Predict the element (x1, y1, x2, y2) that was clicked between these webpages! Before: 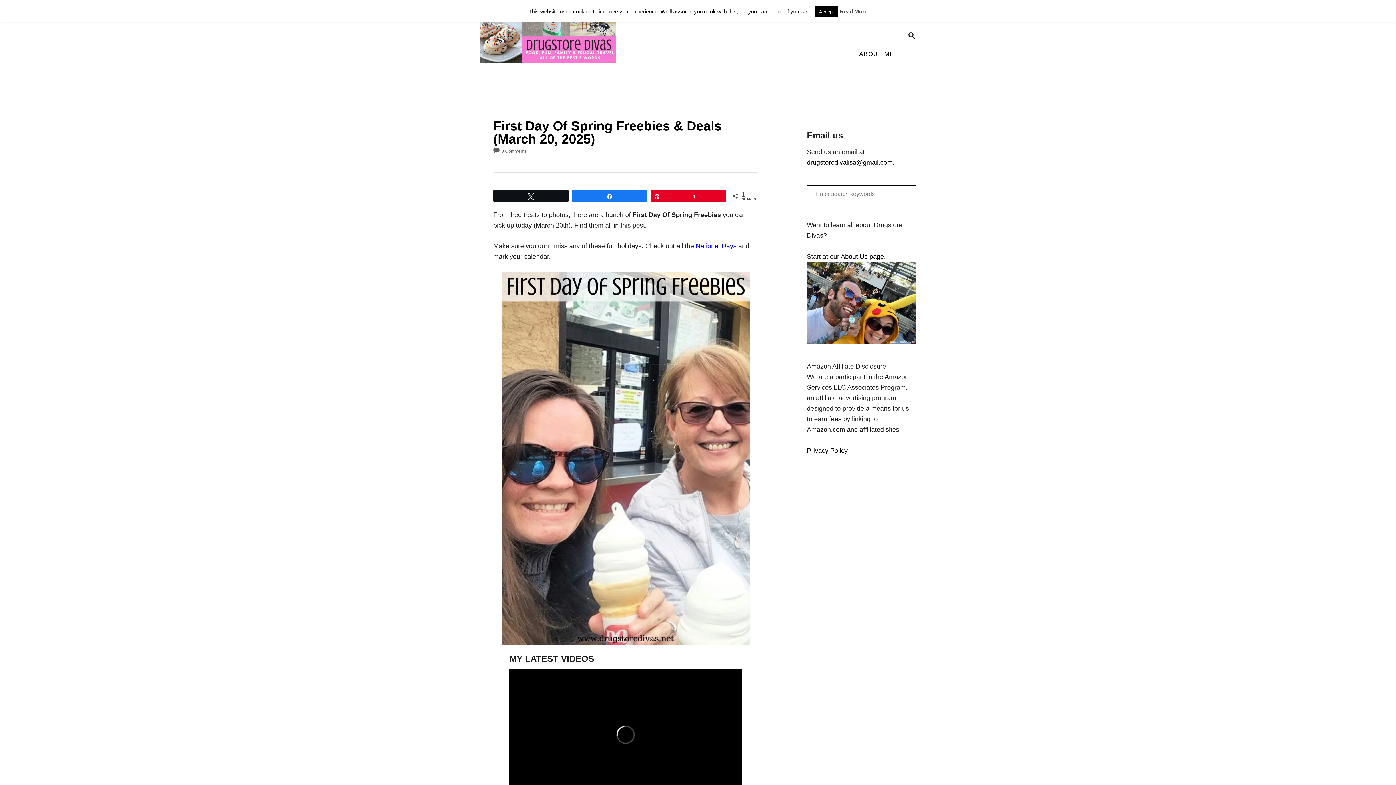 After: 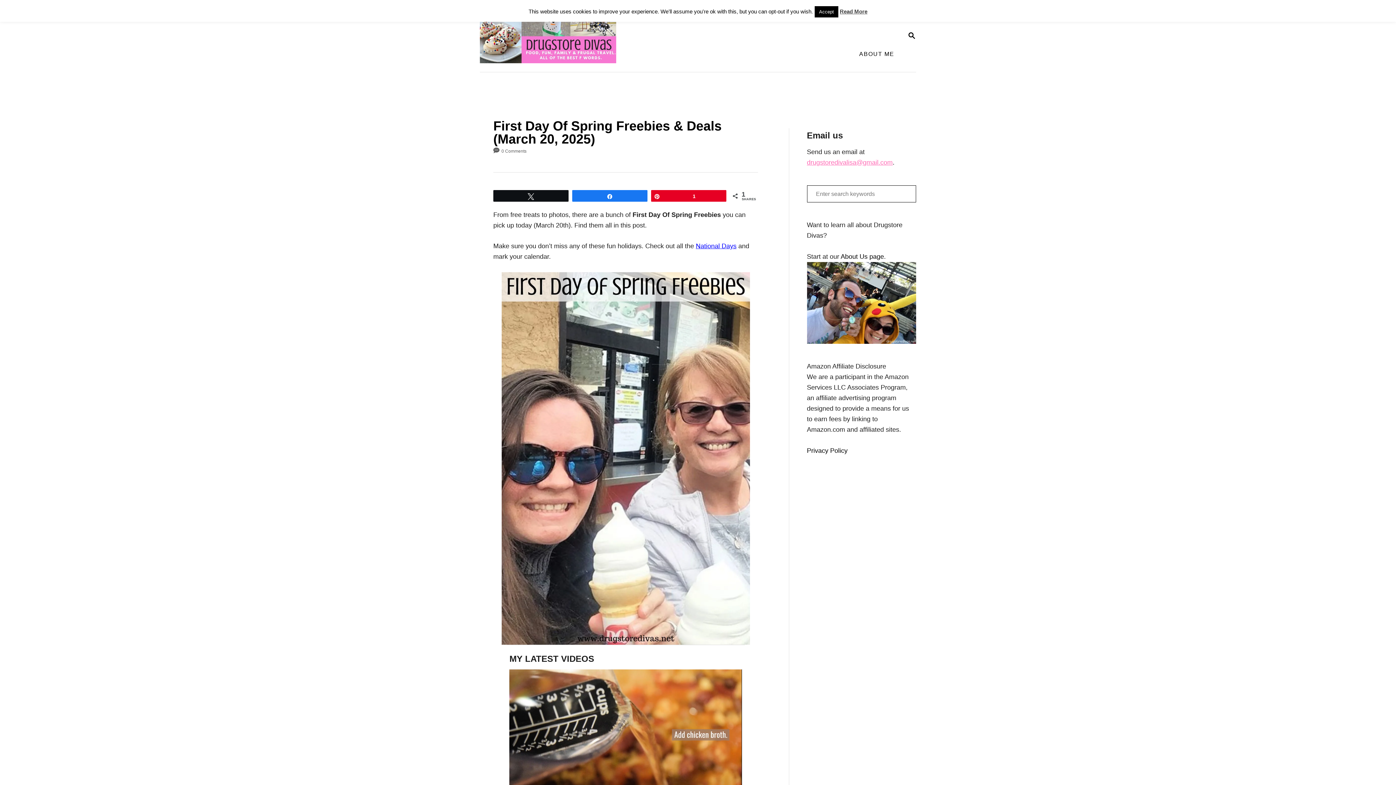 Action: bbox: (807, 158, 892, 166) label: drugstoredivalisa@gmail.com